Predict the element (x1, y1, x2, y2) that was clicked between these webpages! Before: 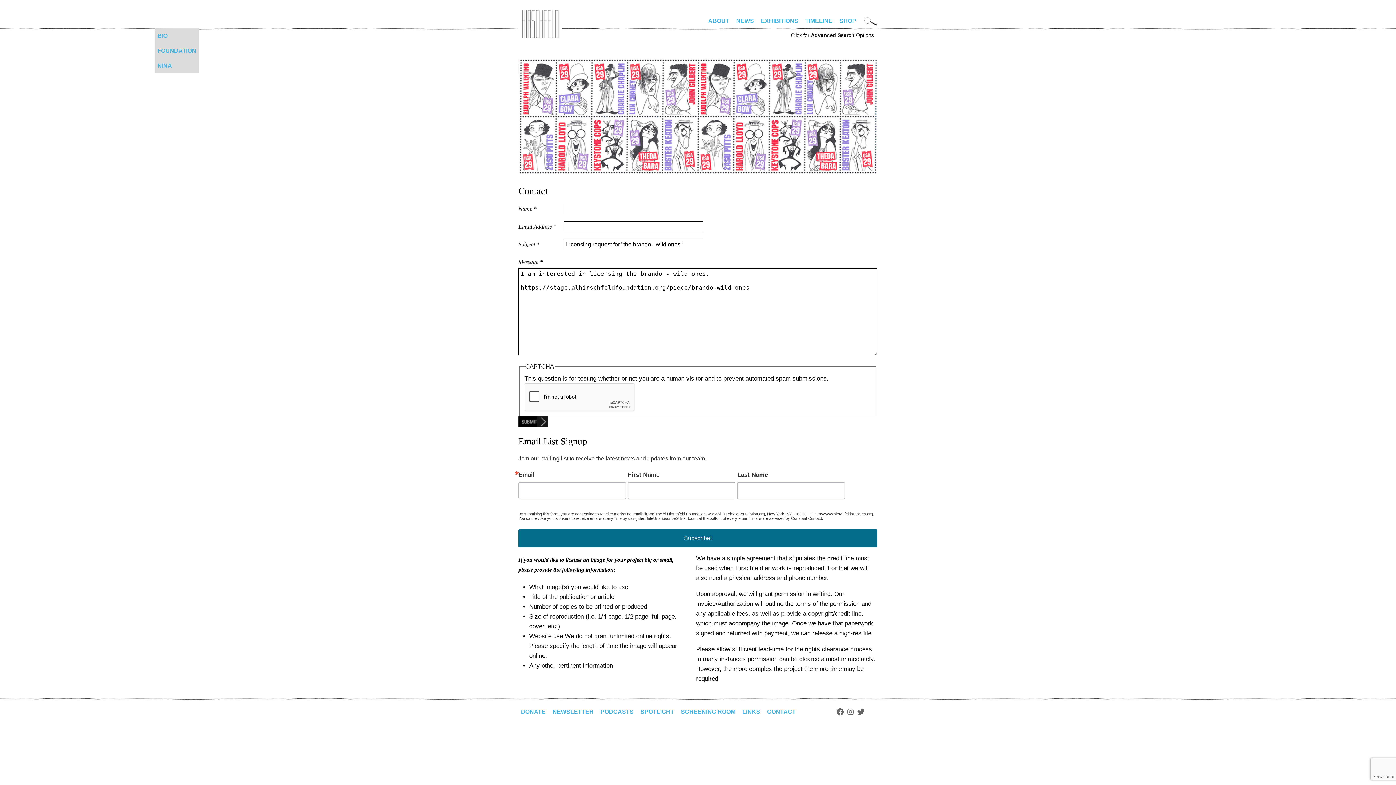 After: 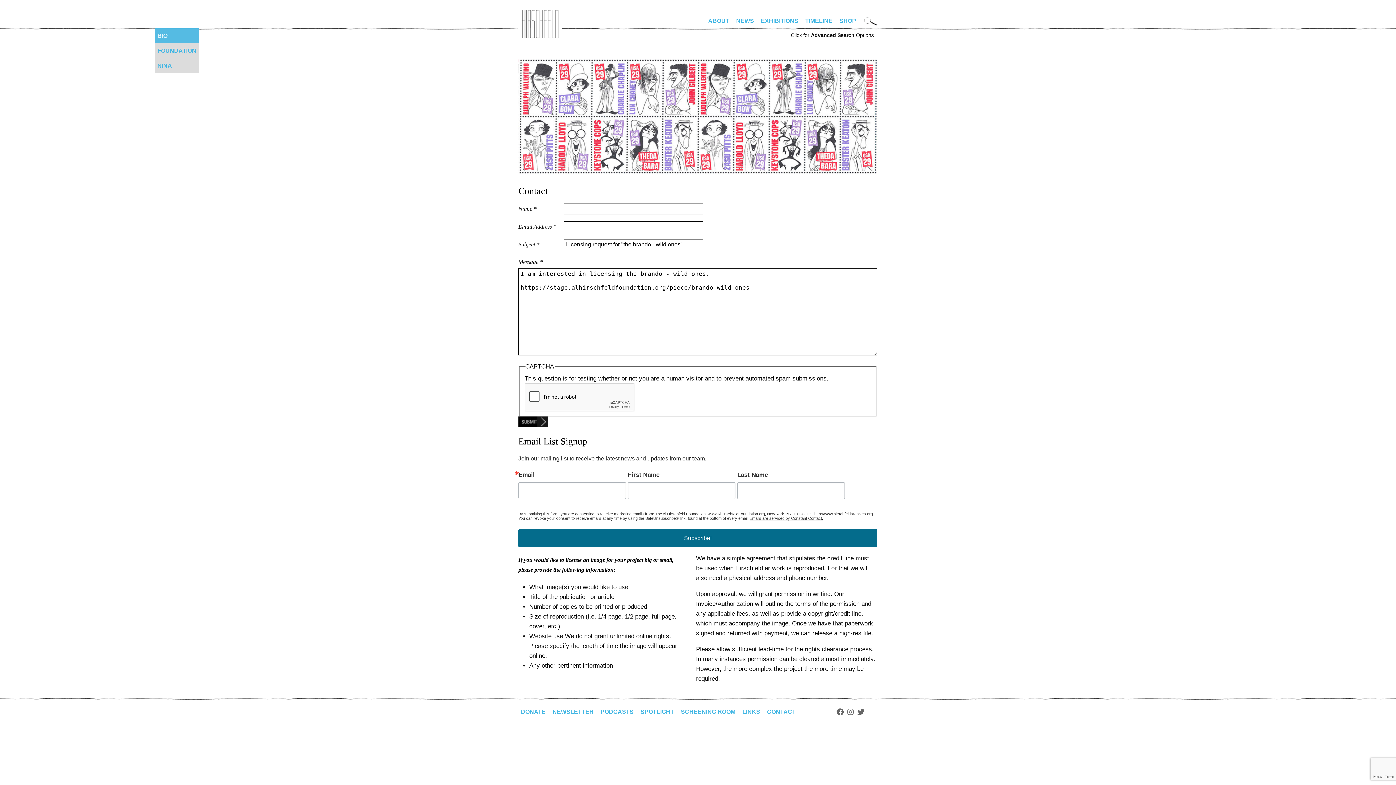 Action: label: BIO bbox: (154, 28, 198, 43)